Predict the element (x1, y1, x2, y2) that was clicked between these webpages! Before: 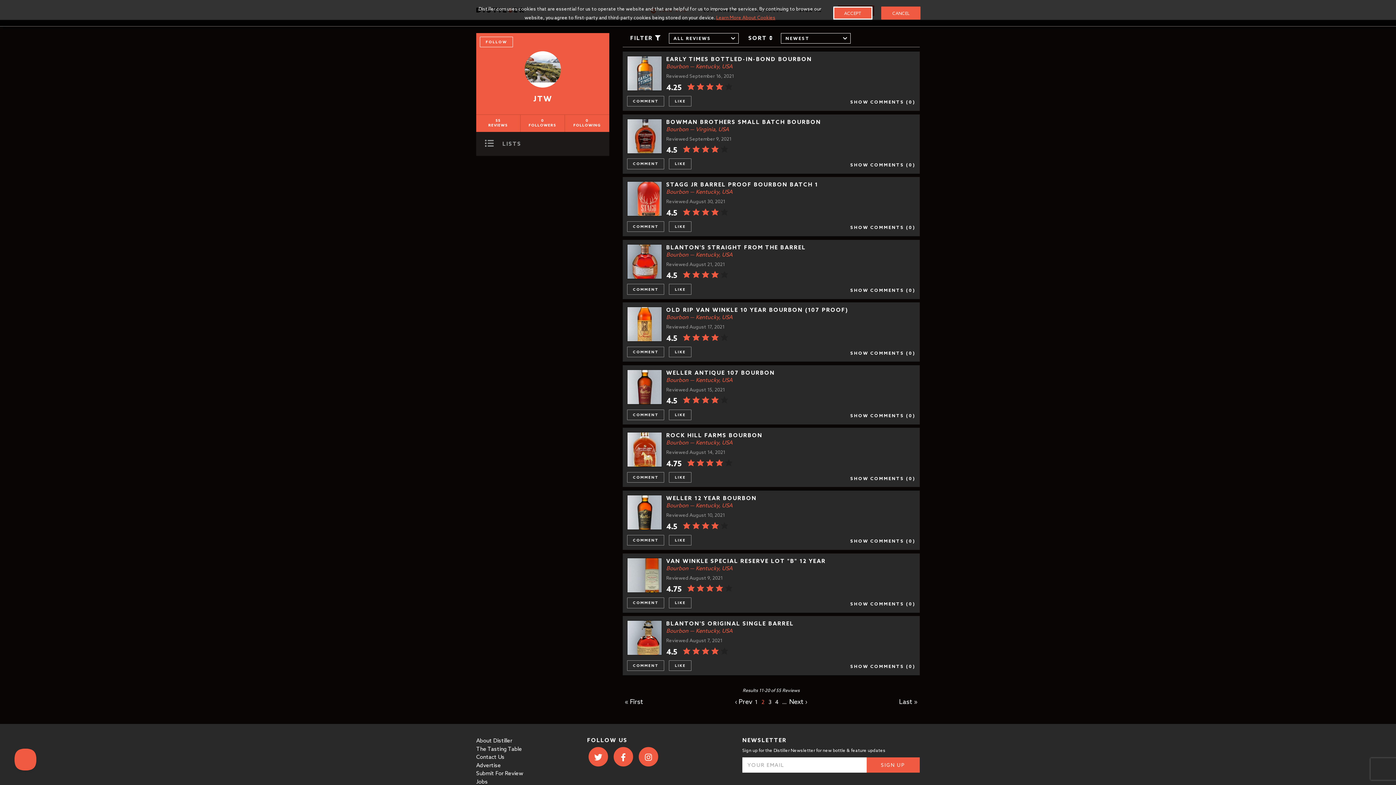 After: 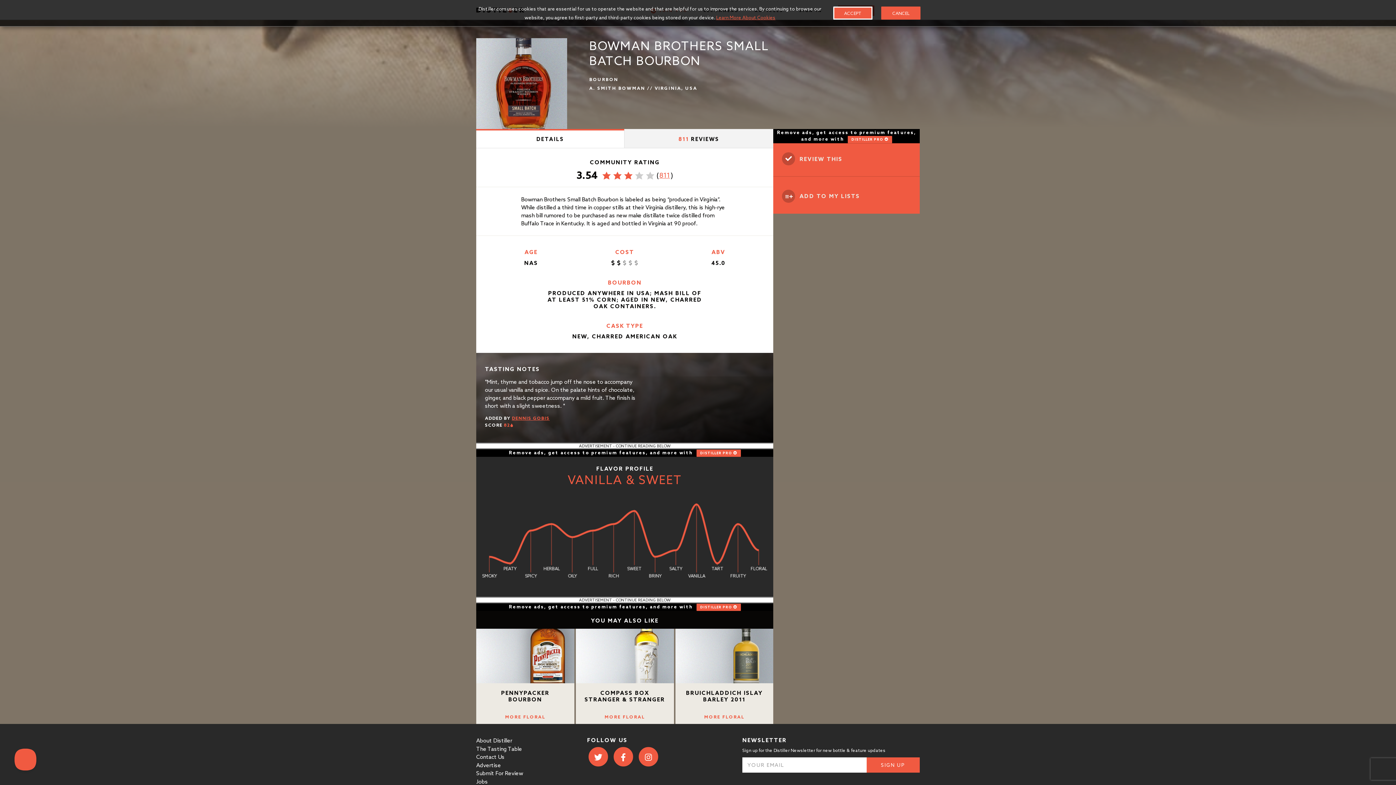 Action: label: BOWMAN BROTHERS SMALL BATCH BOURBON bbox: (627, 118, 902, 125)